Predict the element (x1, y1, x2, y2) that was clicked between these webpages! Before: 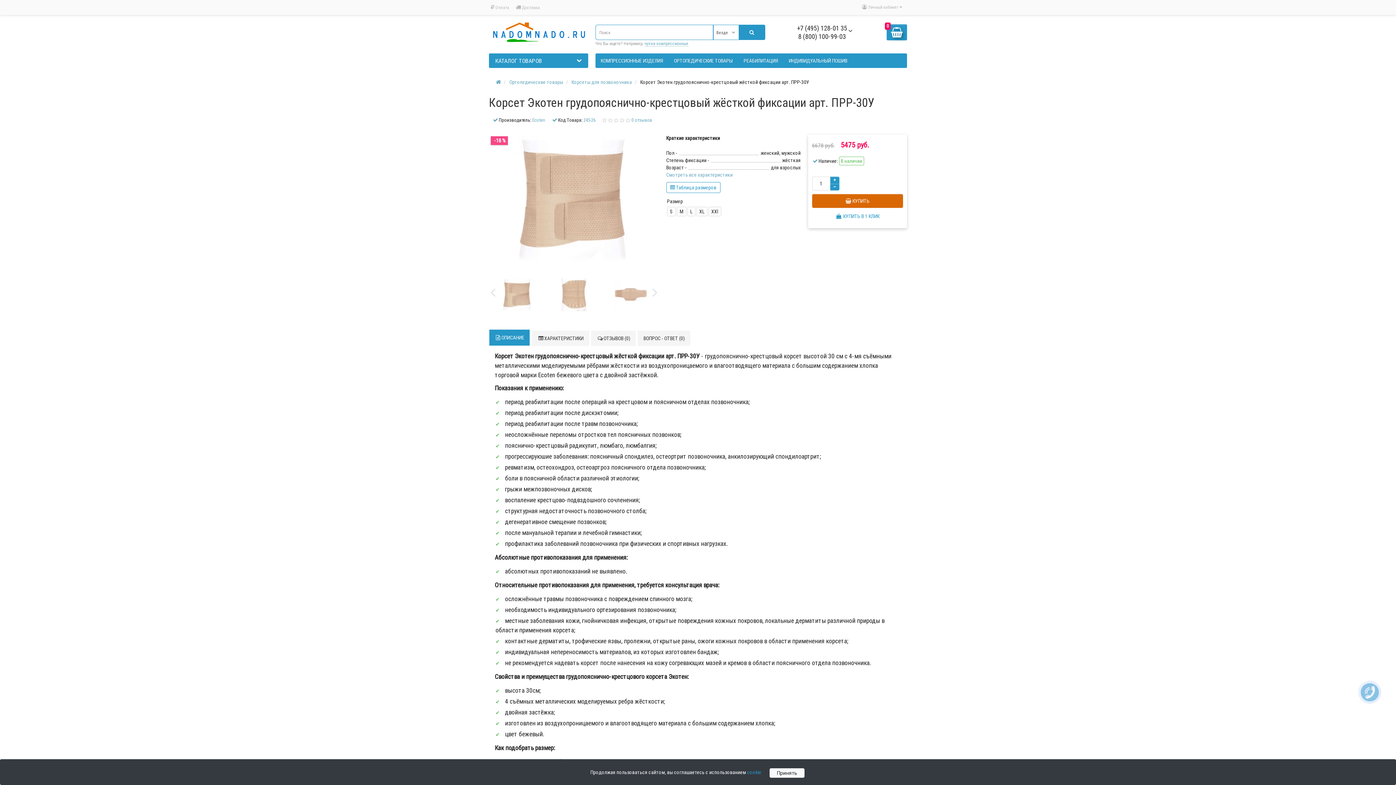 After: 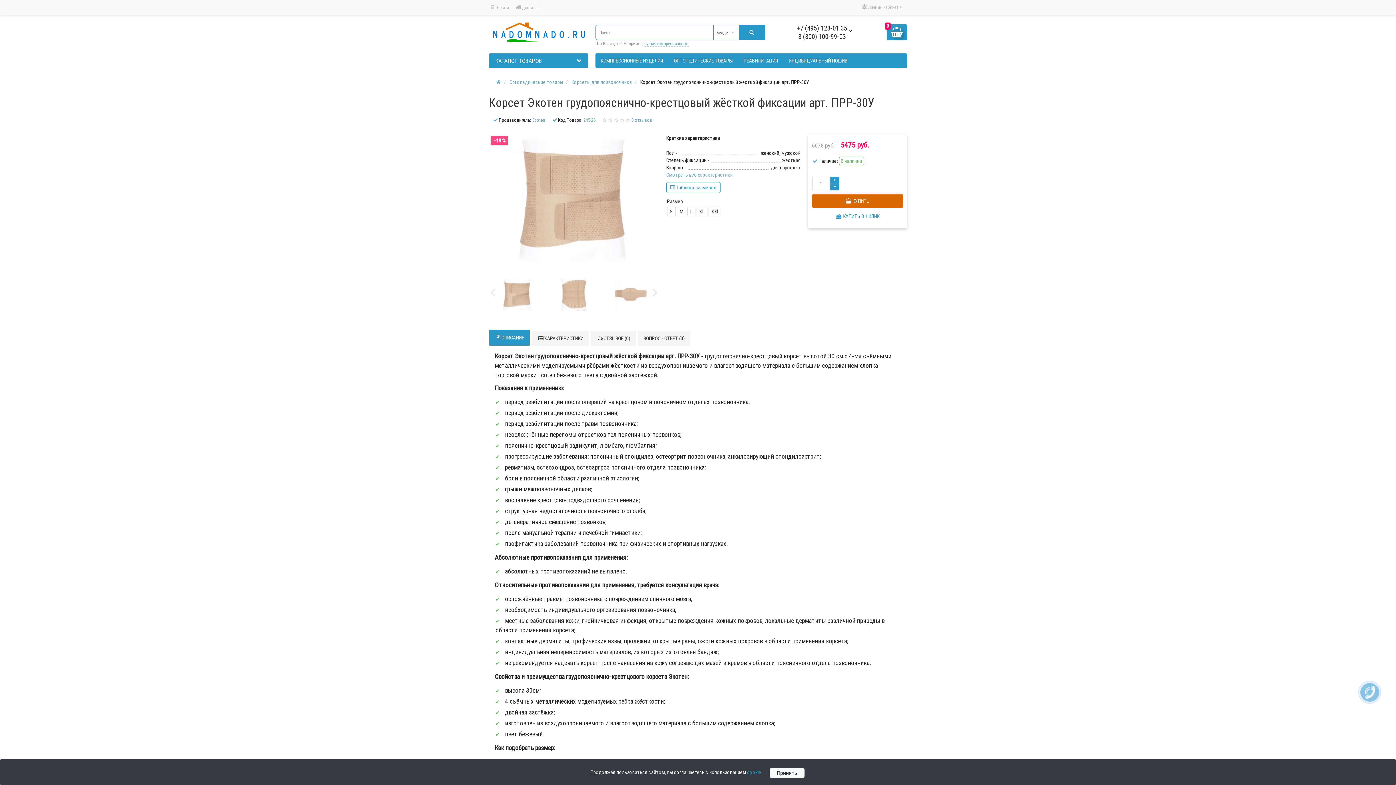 Action: bbox: (812, 194, 903, 208) label:  КУПИТЬ